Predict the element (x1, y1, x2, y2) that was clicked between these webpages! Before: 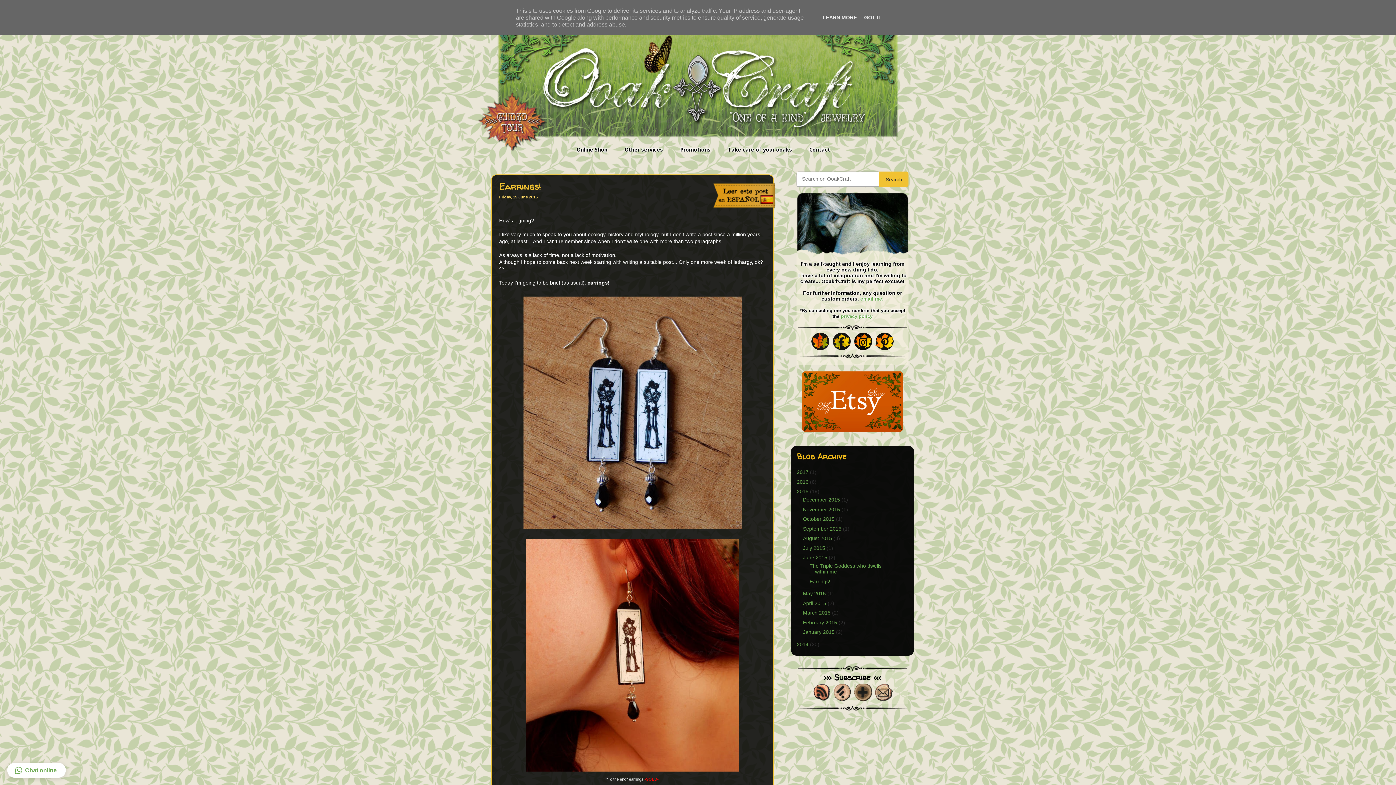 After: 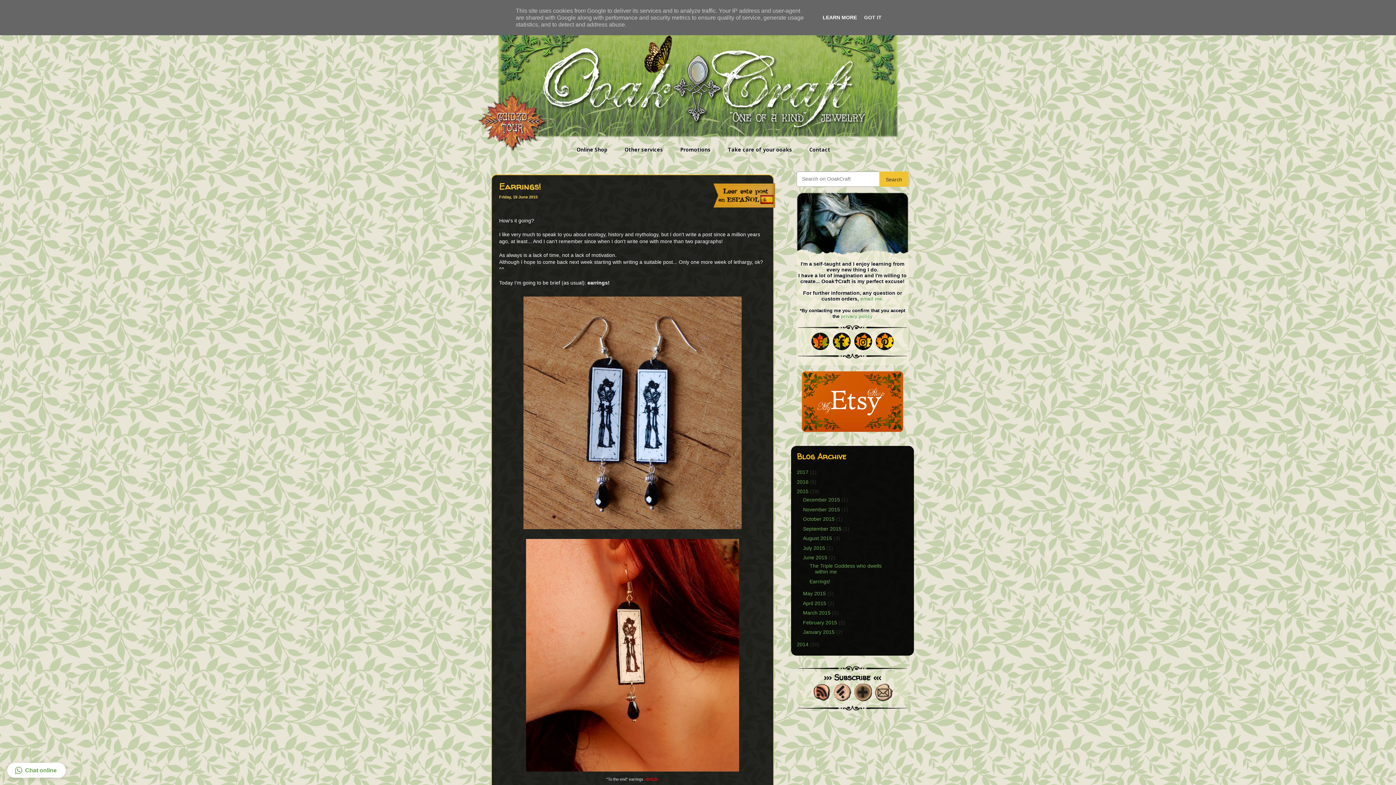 Action: bbox: (820, 14, 859, 20) label: LEARN MORE